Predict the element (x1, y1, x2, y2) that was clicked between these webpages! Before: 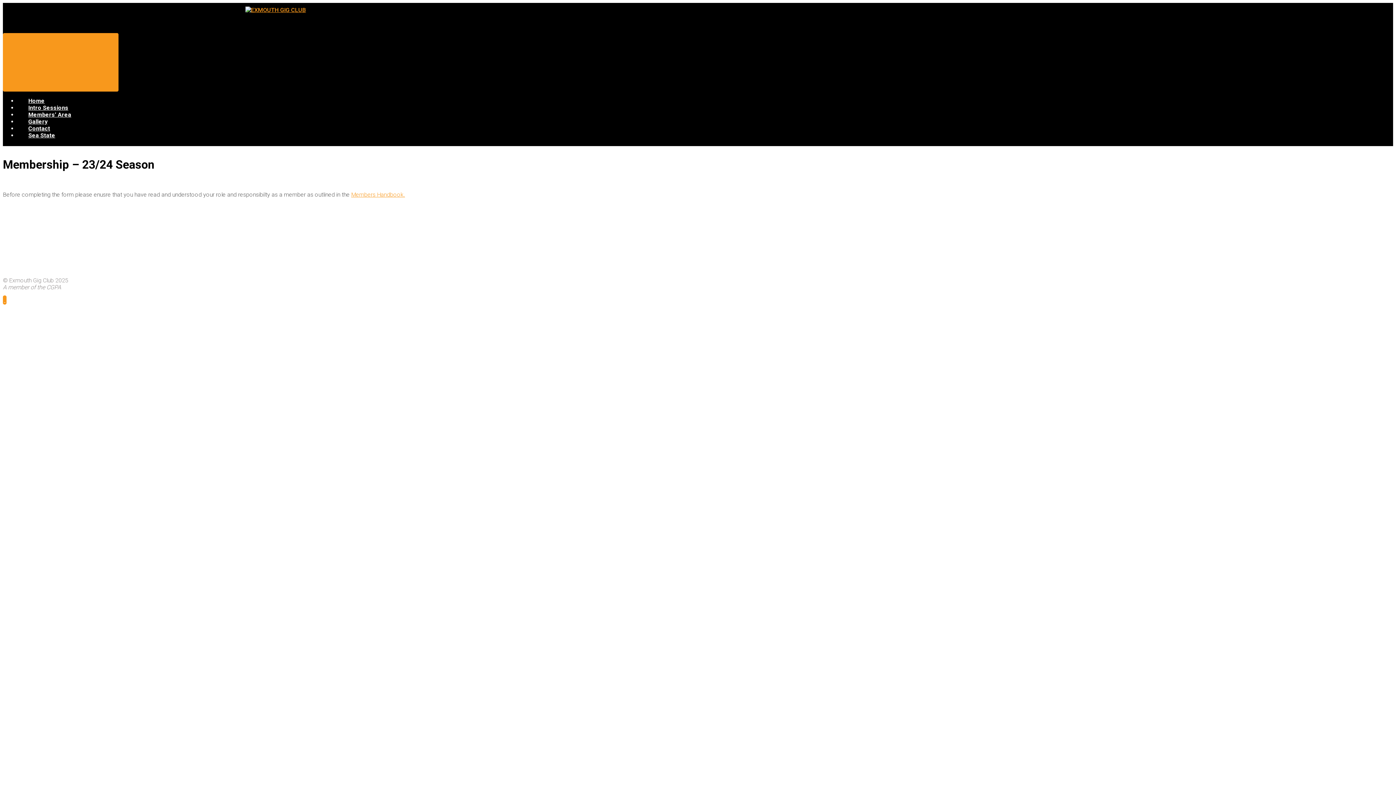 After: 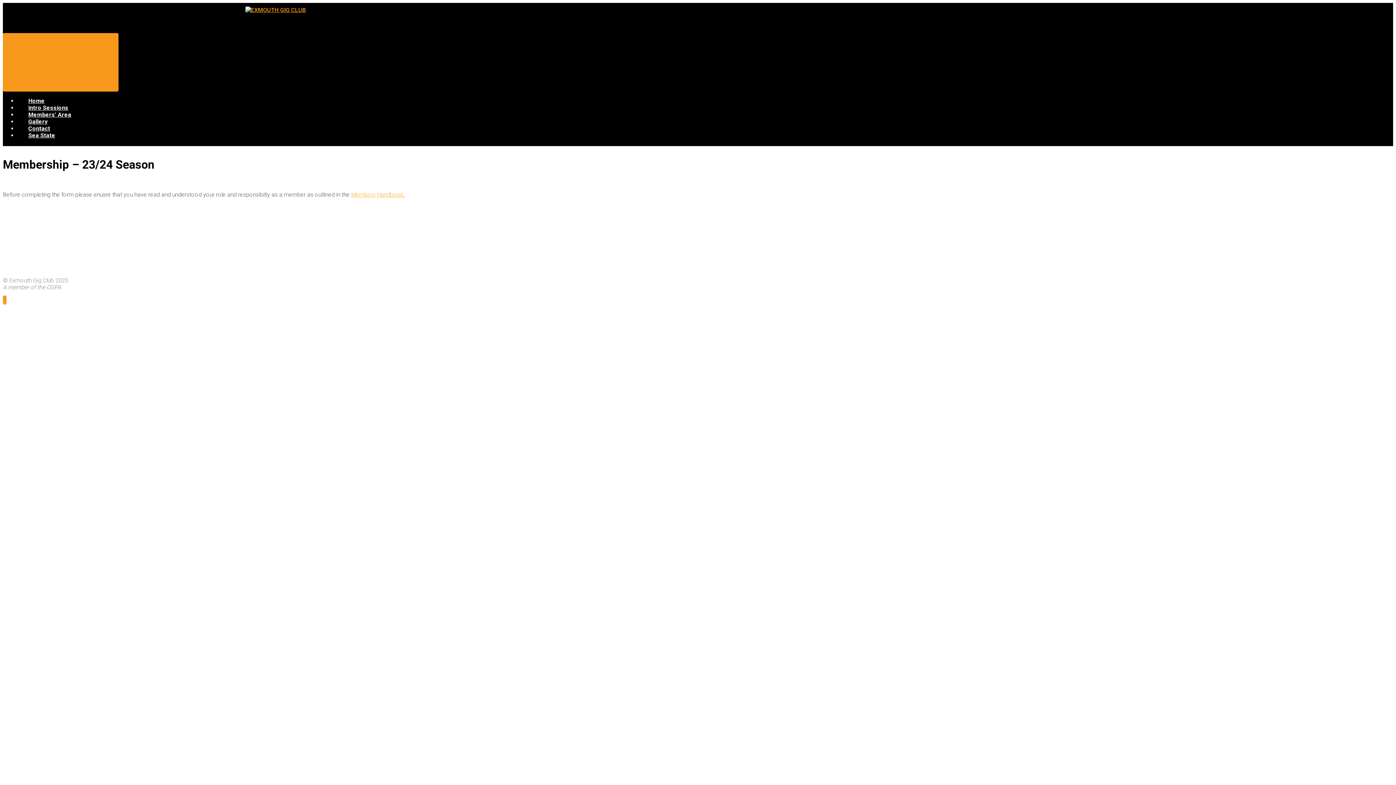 Action: bbox: (351, 191, 405, 198) label: Members Handbook.